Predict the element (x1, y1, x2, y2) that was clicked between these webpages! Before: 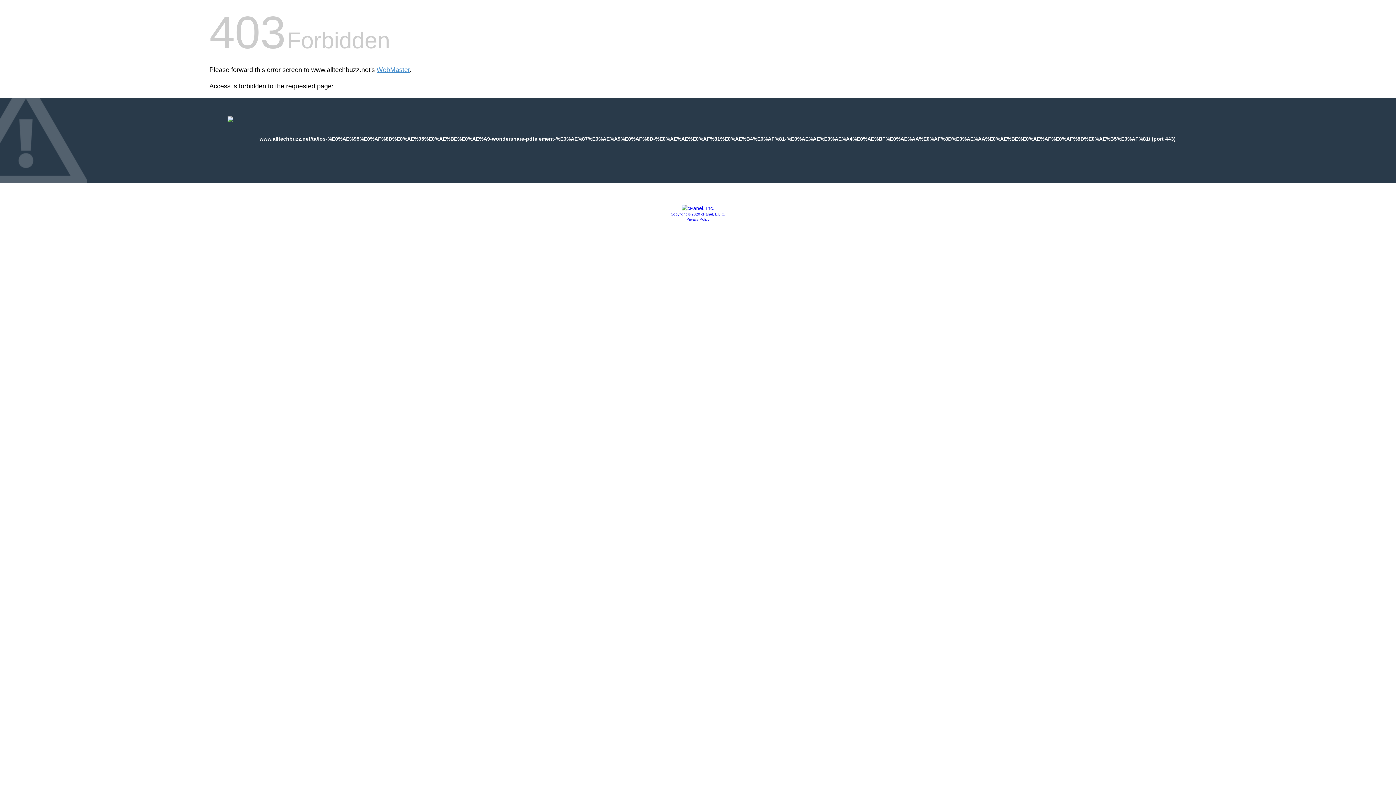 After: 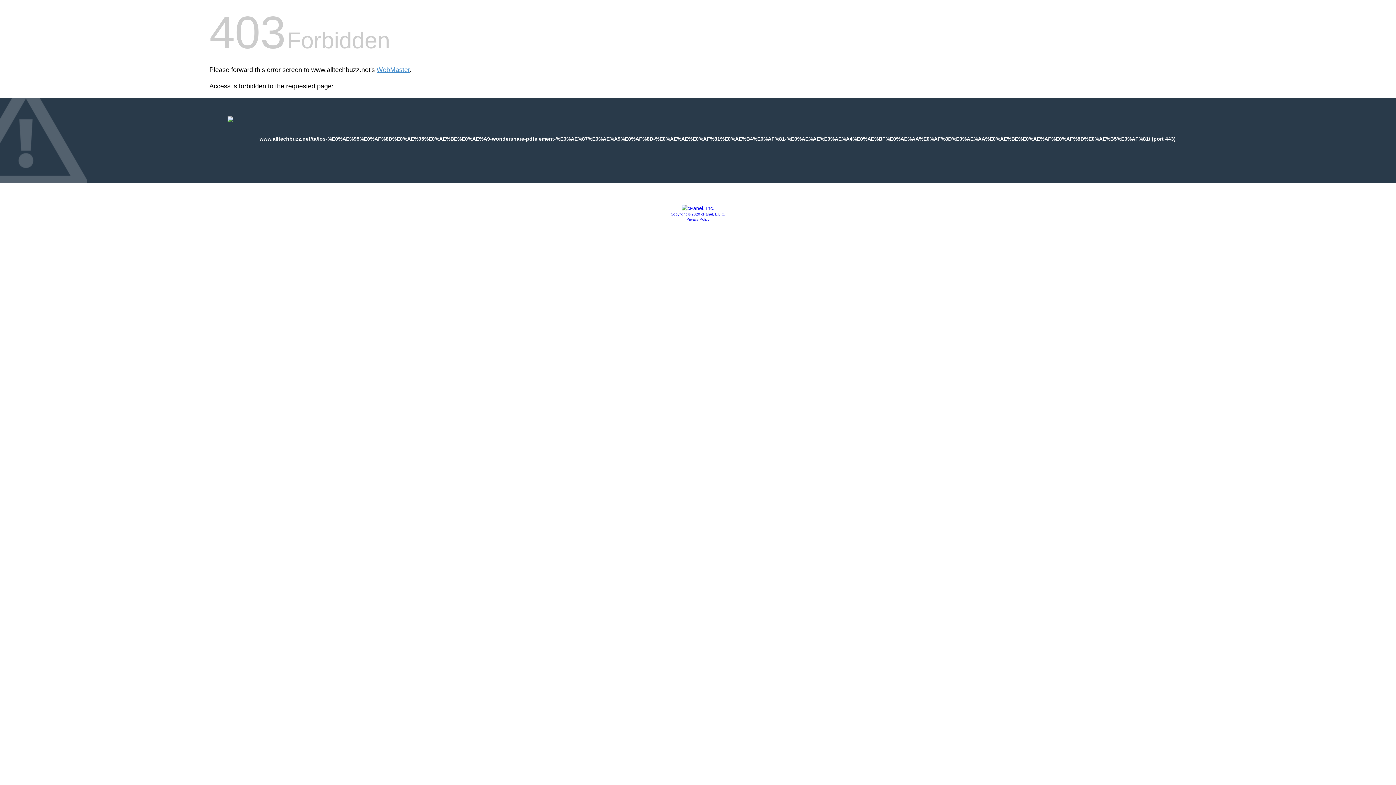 Action: bbox: (681, 205, 714, 211)